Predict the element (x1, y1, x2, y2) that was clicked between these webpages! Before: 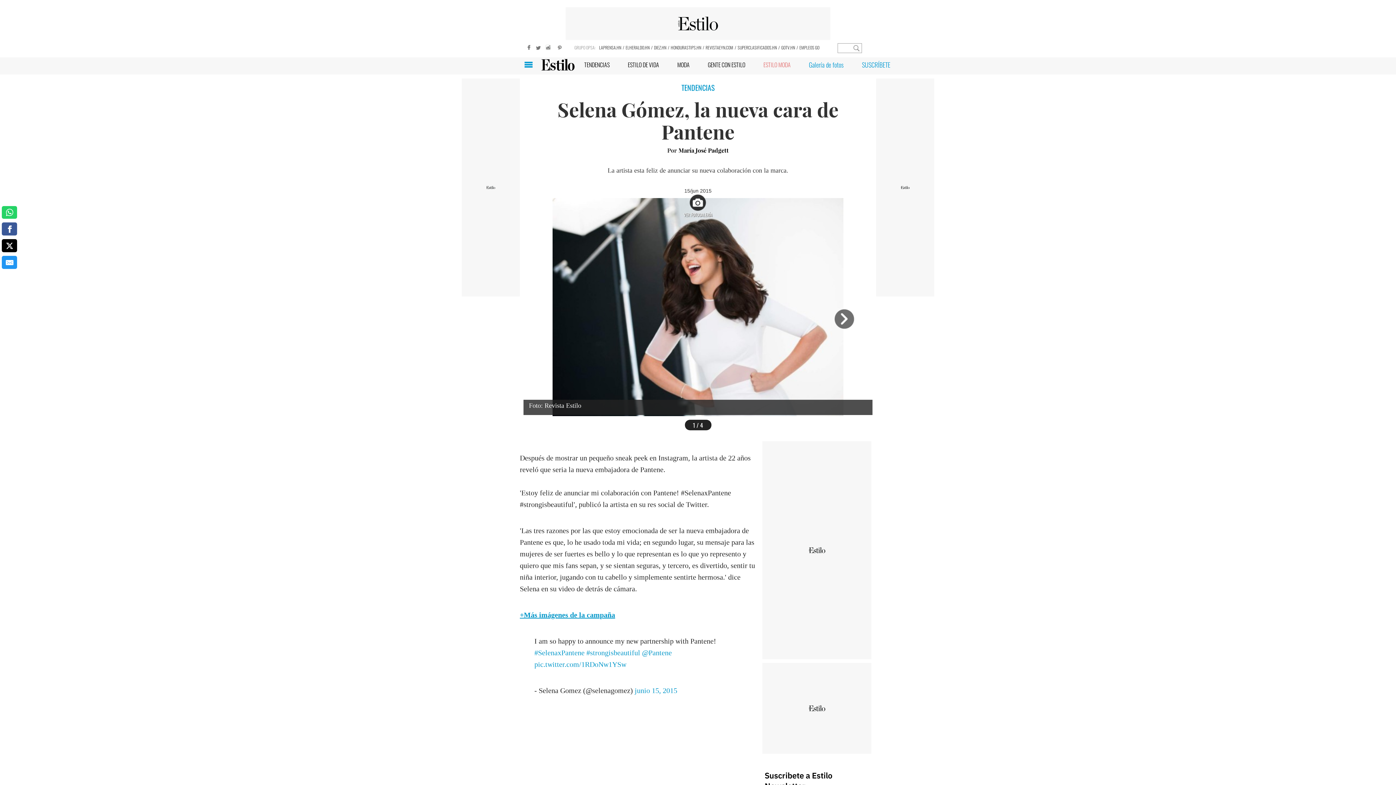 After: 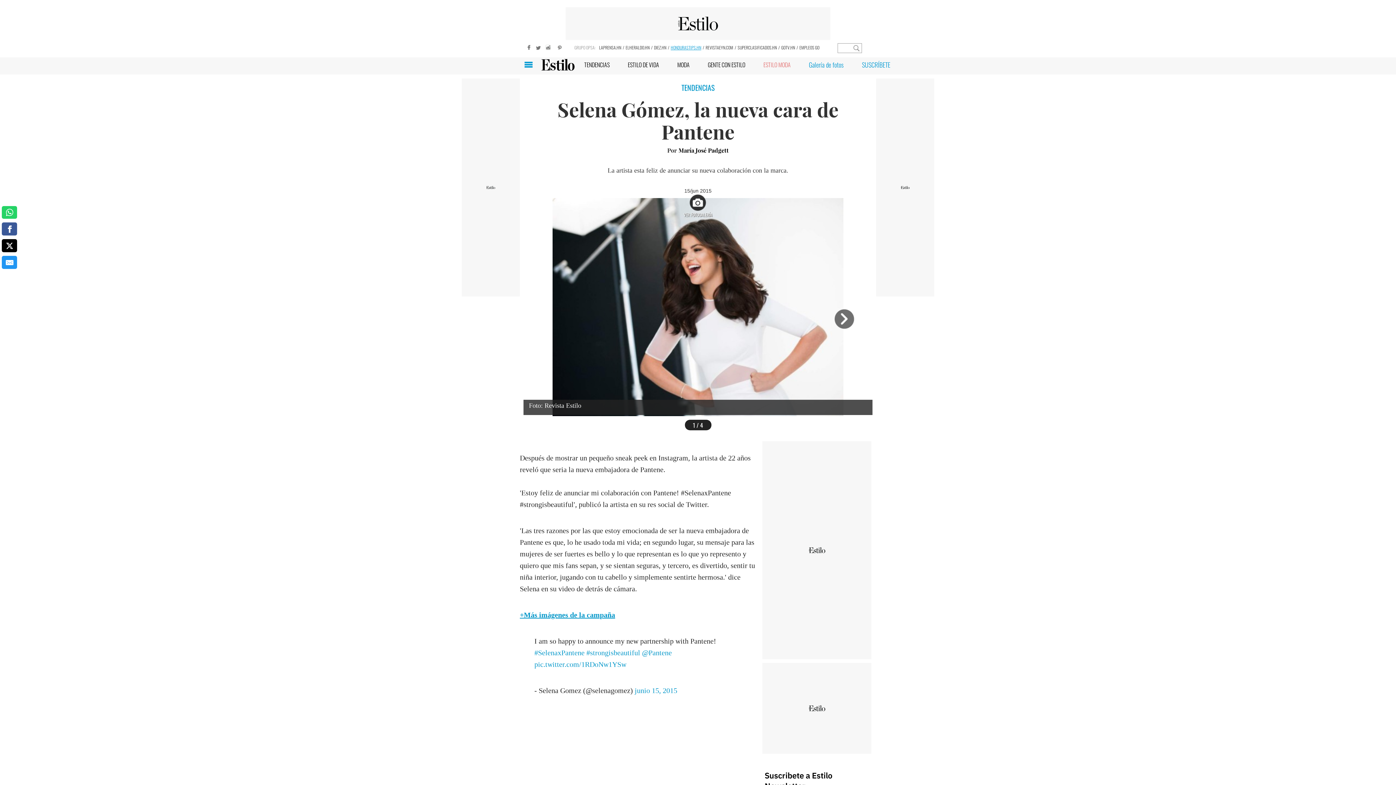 Action: bbox: (670, 43, 702, 51) label: HONDURASTIPS.HN